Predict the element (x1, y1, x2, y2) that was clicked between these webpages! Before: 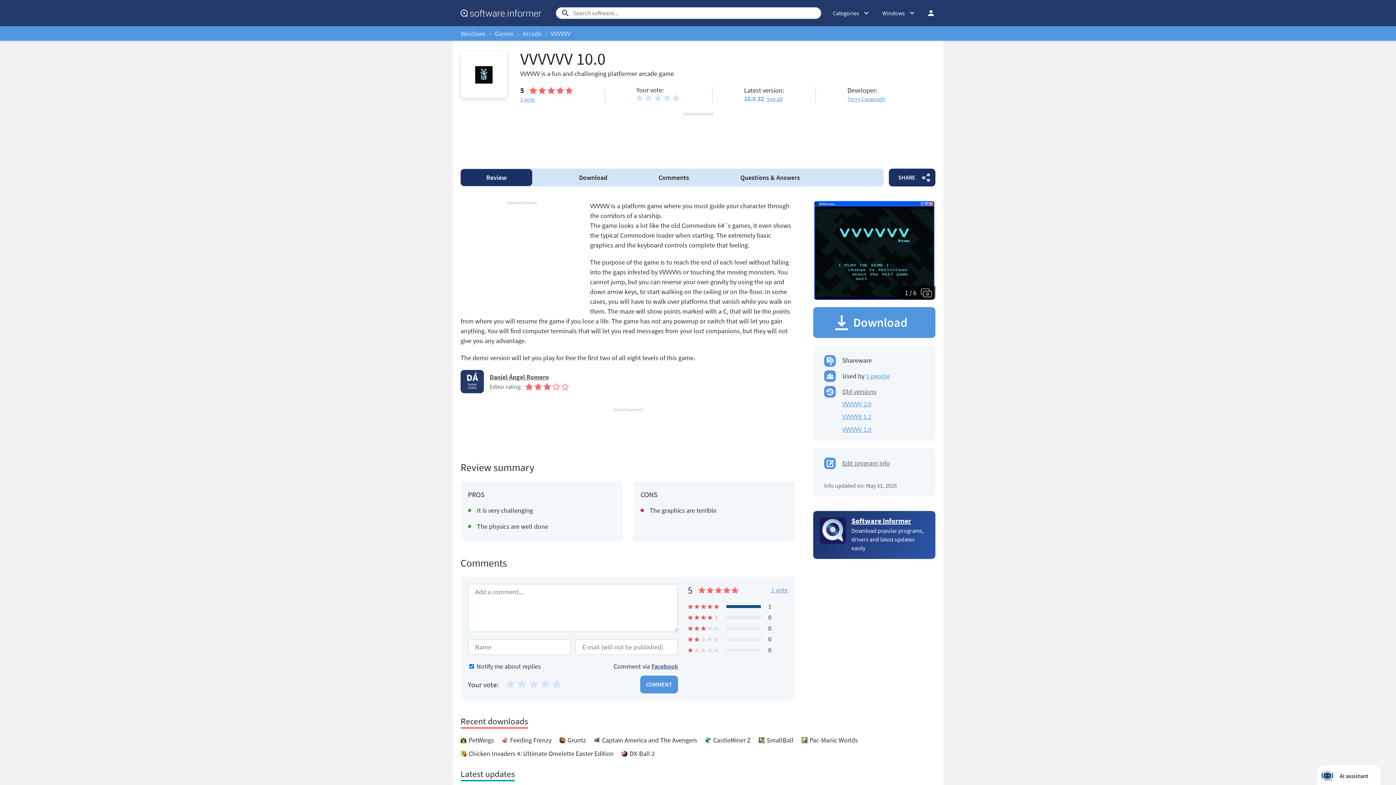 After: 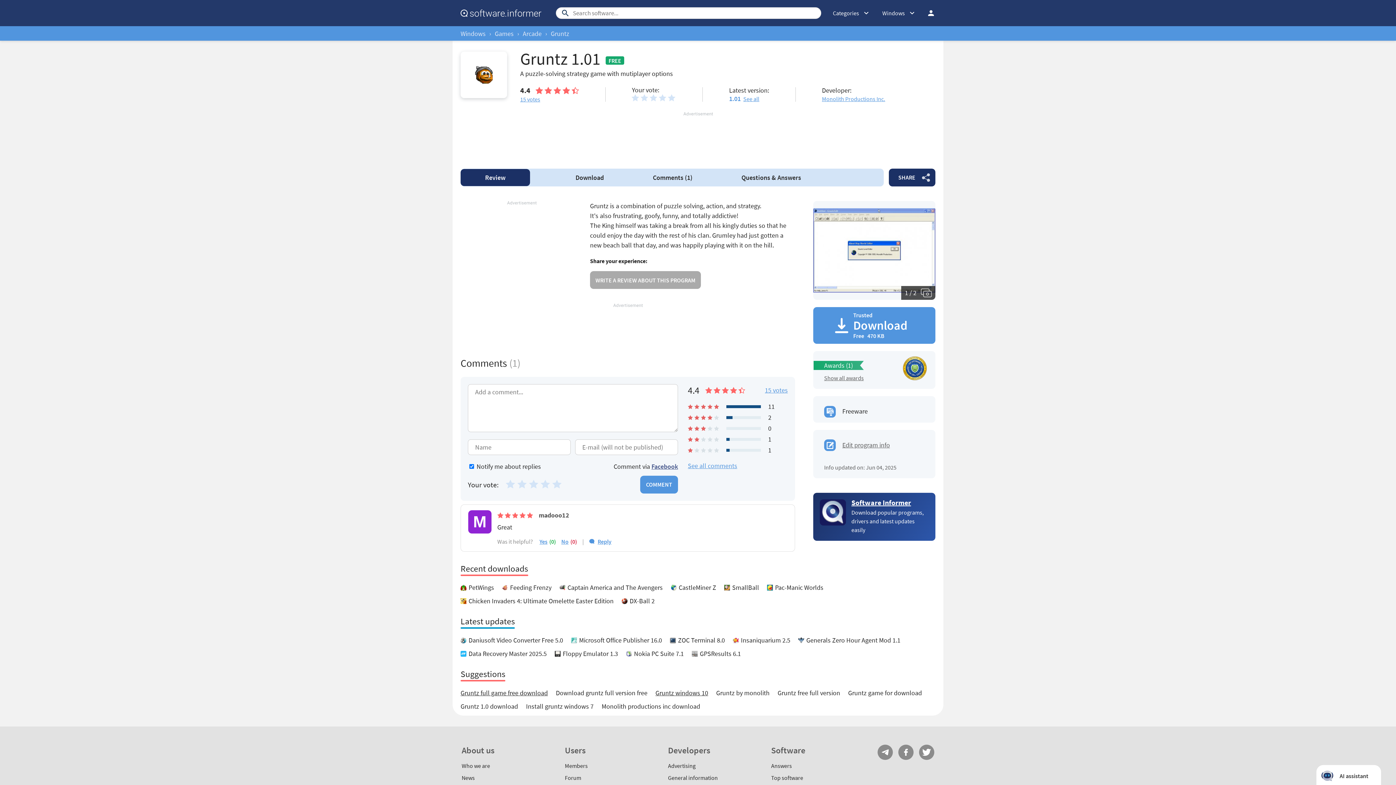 Action: bbox: (567, 736, 586, 744) label: Gruntz